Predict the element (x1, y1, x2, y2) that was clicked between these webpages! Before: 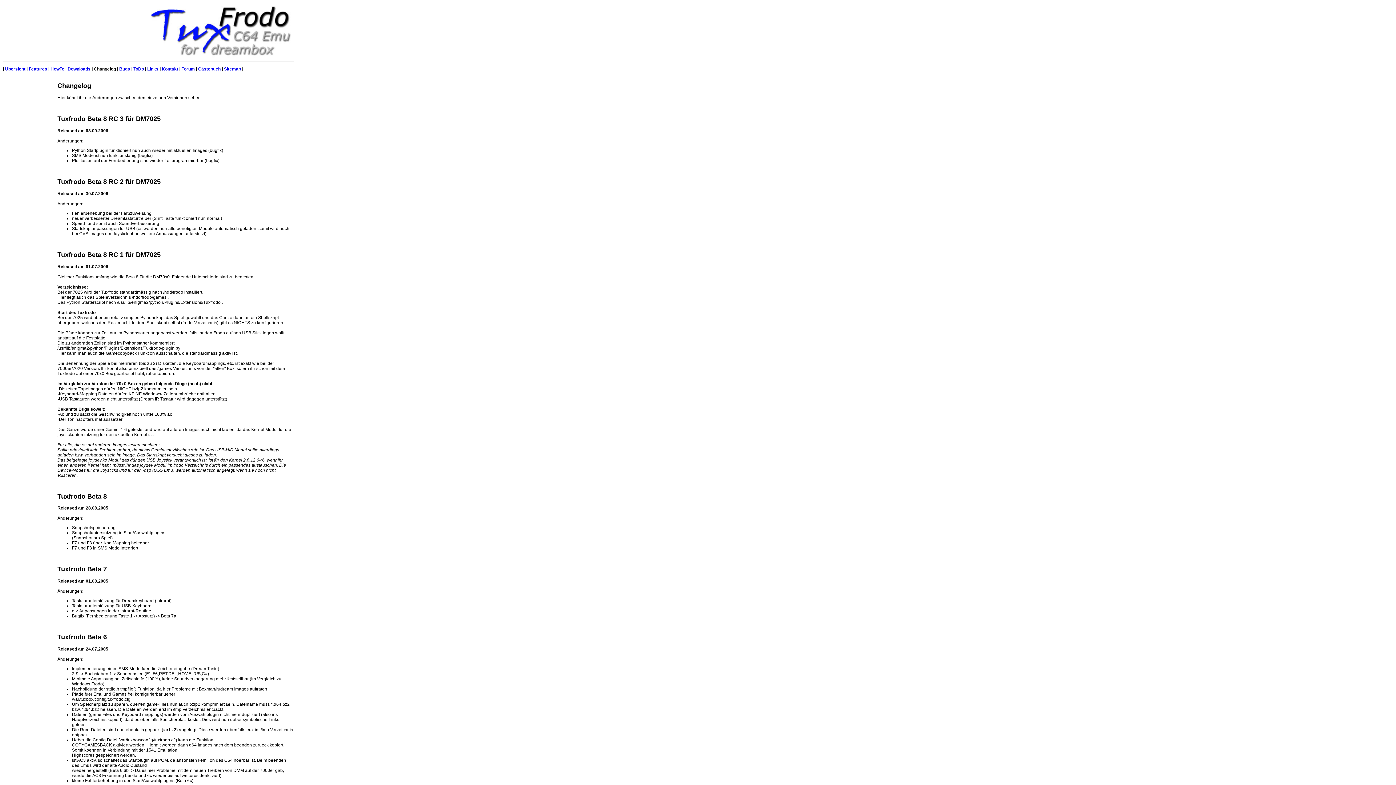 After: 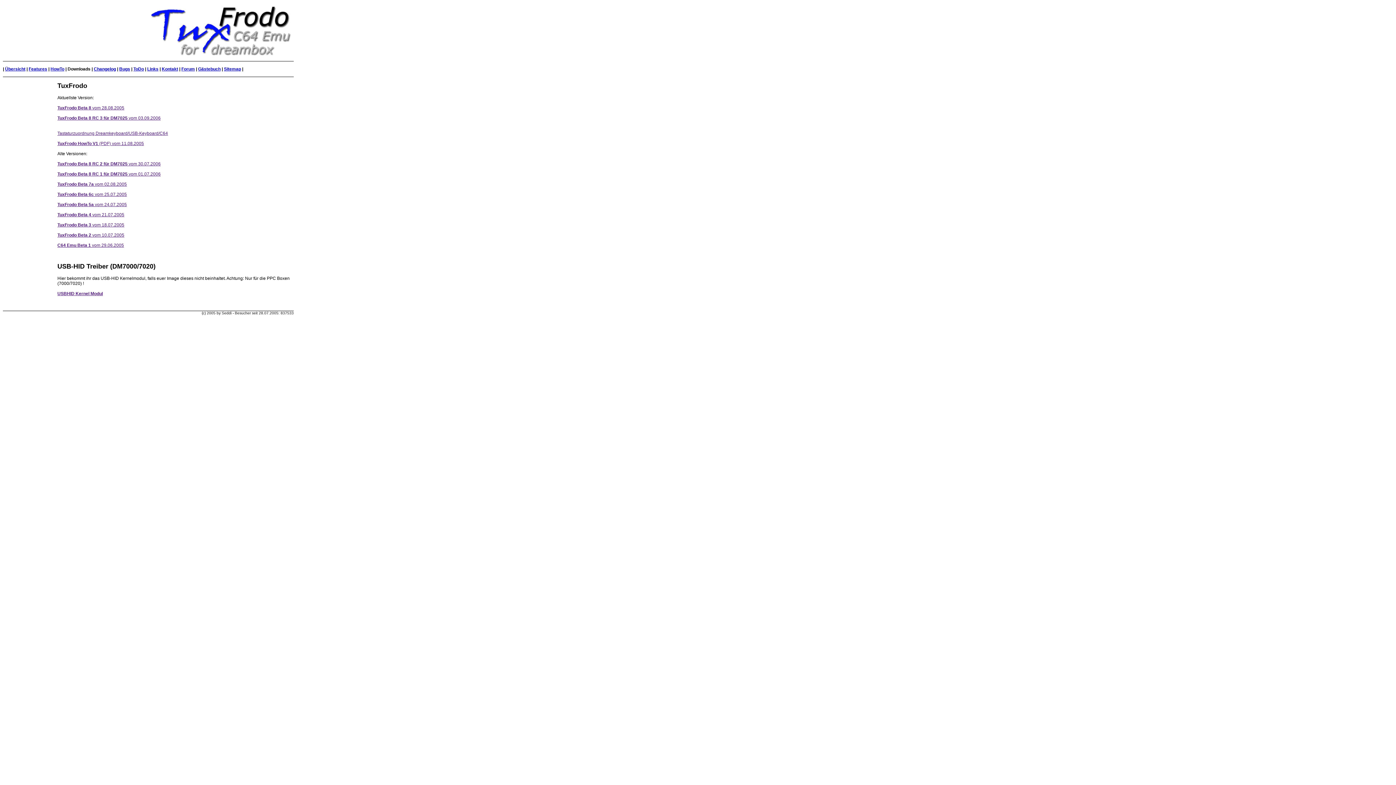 Action: label: Downloads bbox: (67, 66, 90, 71)